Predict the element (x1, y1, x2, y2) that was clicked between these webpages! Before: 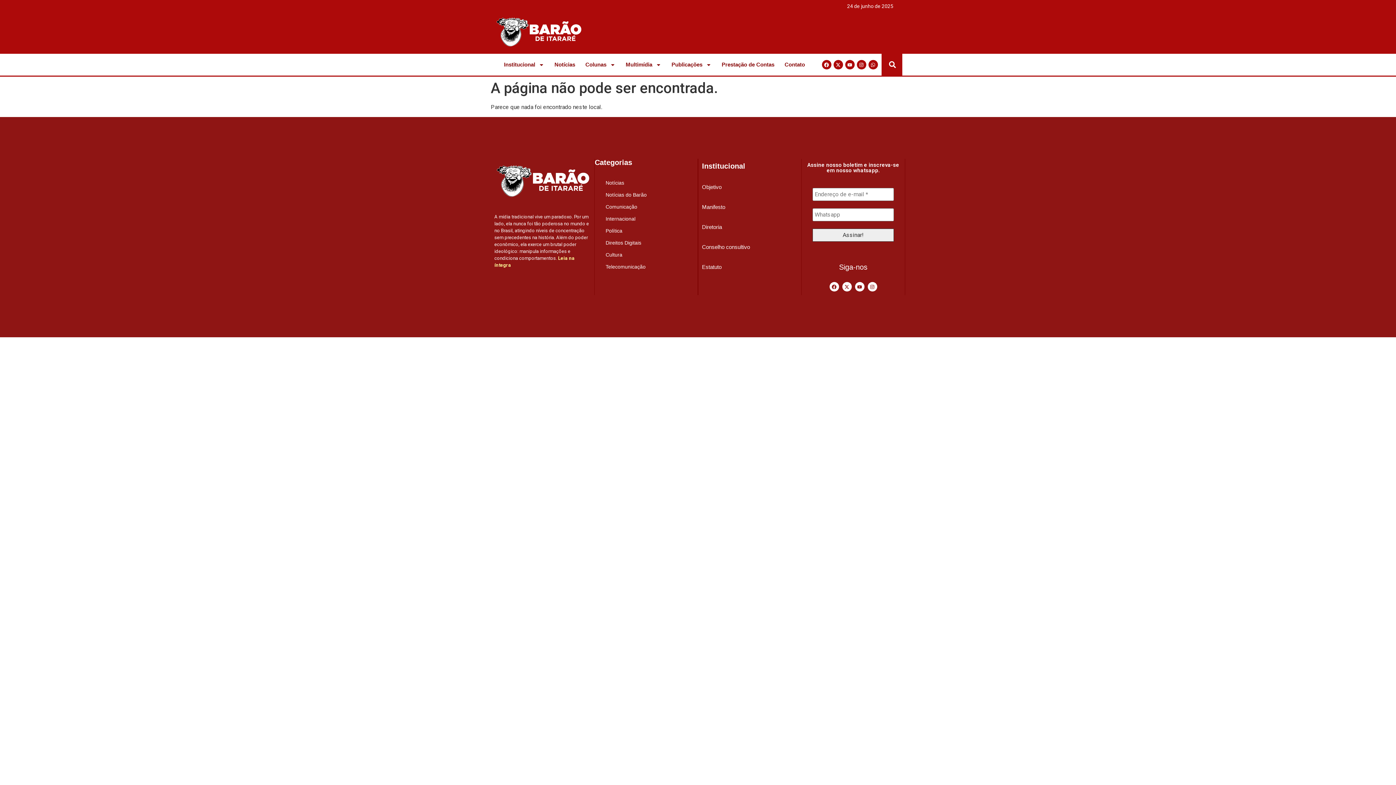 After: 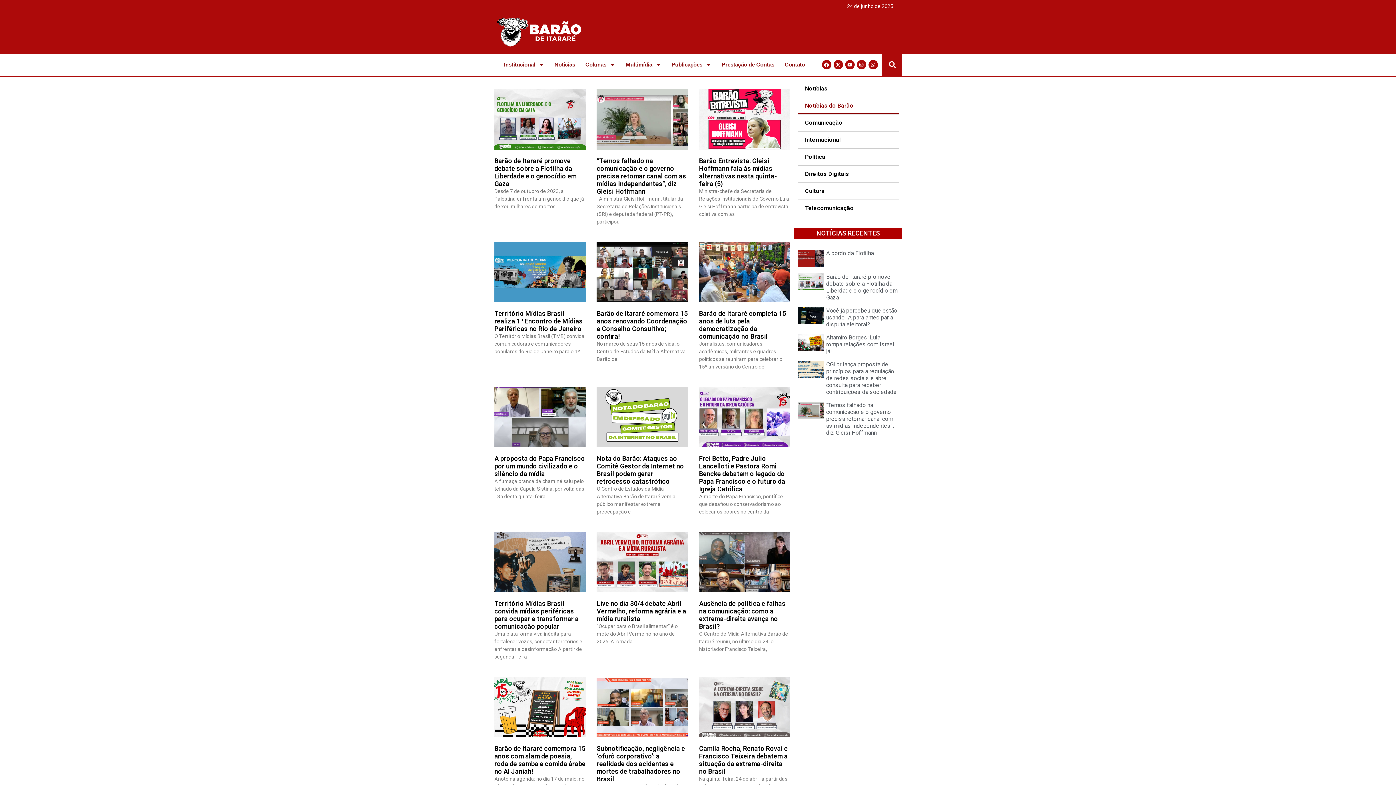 Action: label: Notícias do Barão bbox: (598, 189, 694, 200)